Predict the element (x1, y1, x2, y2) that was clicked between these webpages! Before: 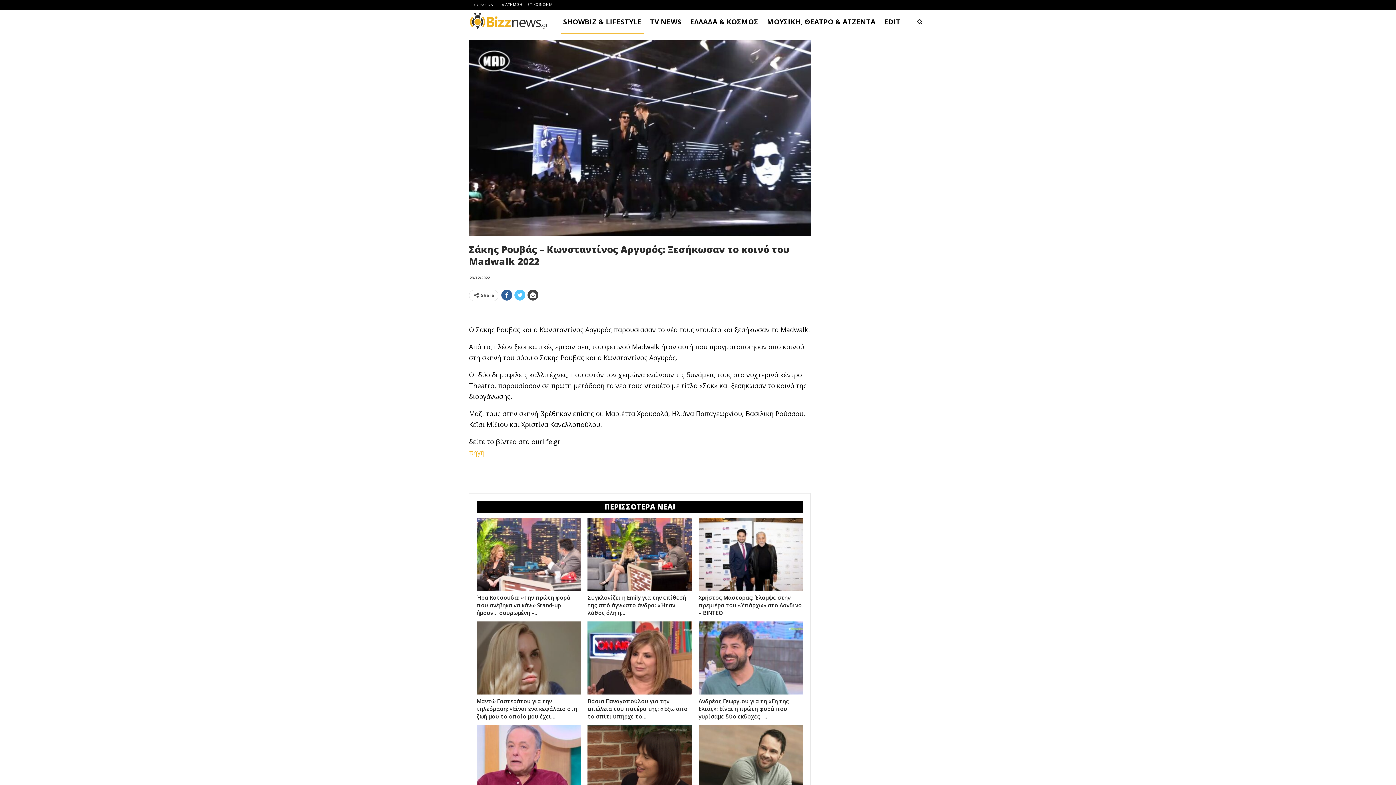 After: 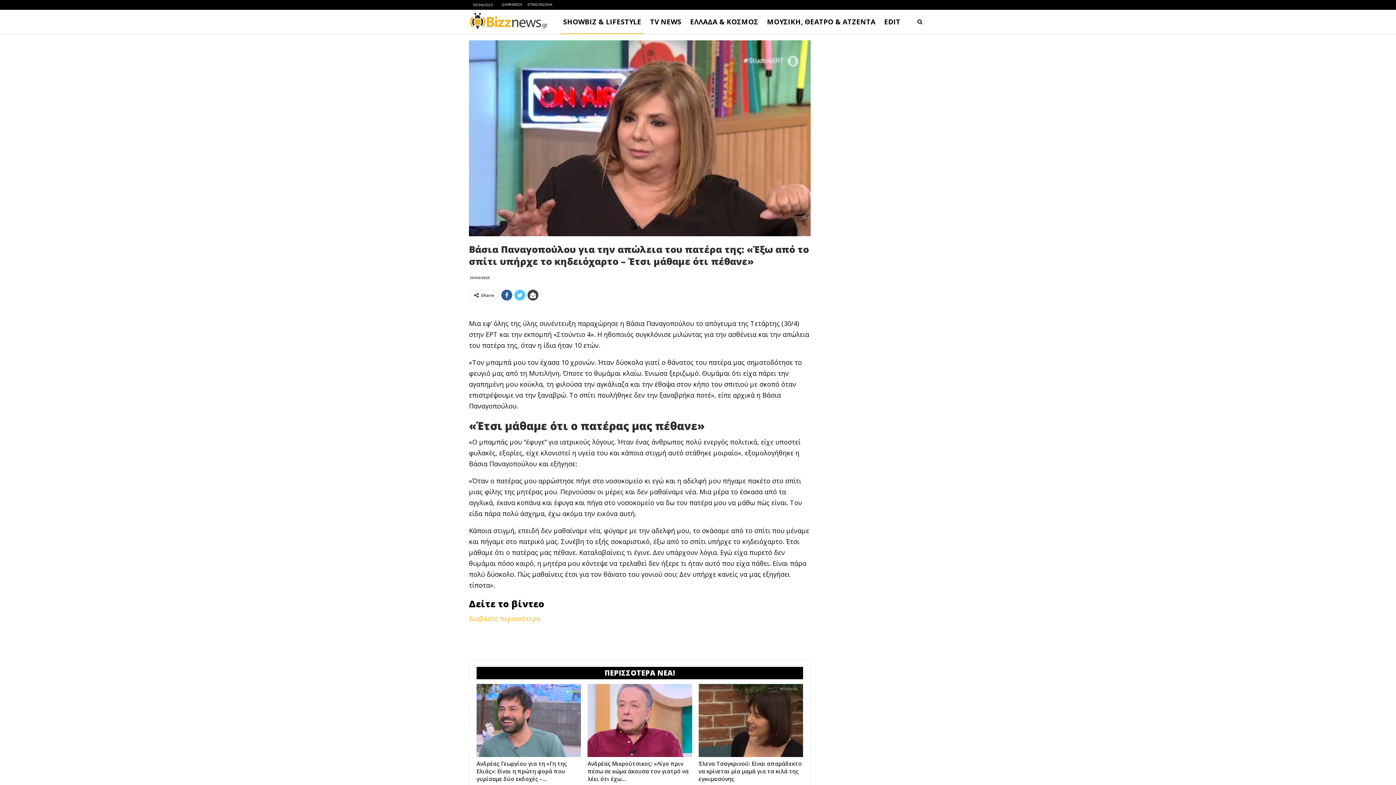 Action: bbox: (587, 697, 687, 720) label: Βάσια Παναγοπούλου για την απώλεια του πατέρα της: «Έξω από το σπίτι υπήρχε το…